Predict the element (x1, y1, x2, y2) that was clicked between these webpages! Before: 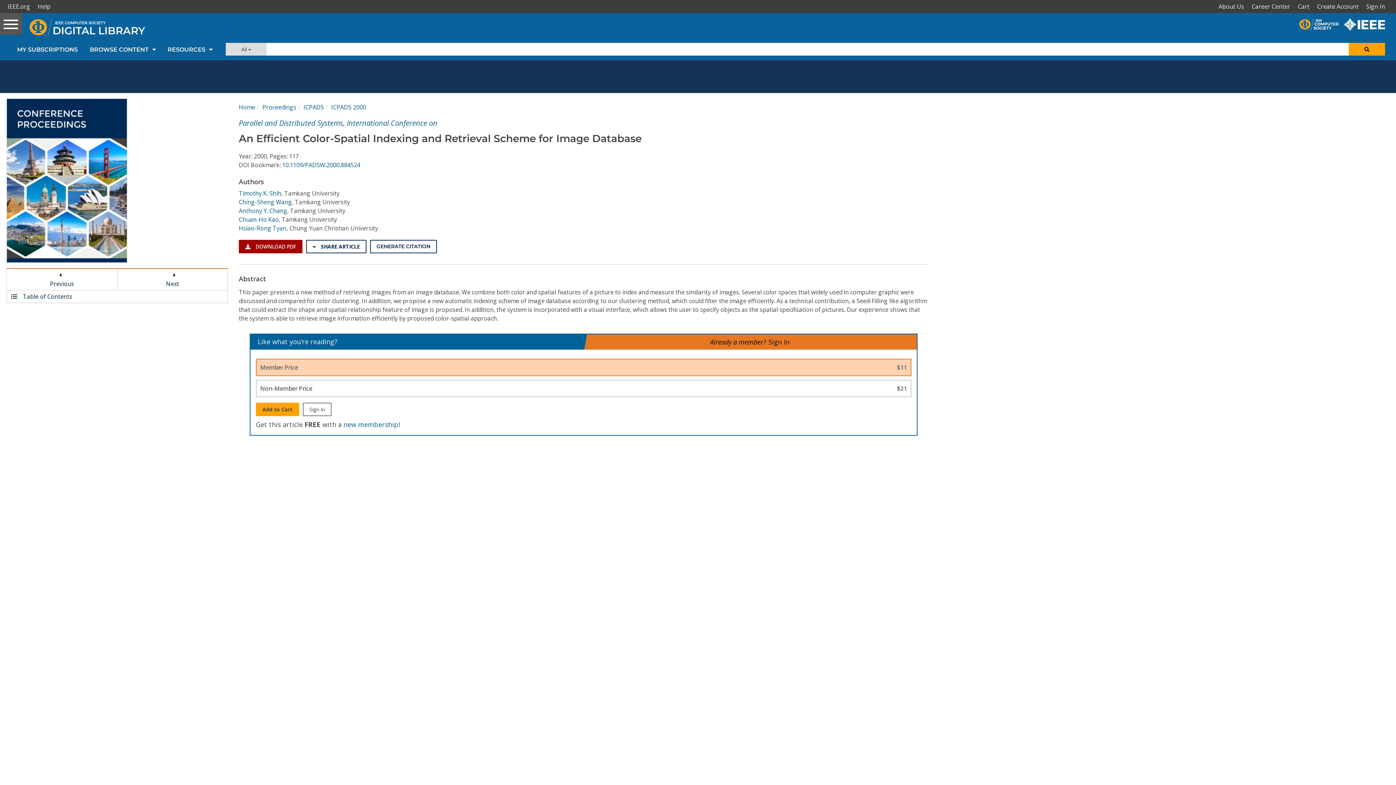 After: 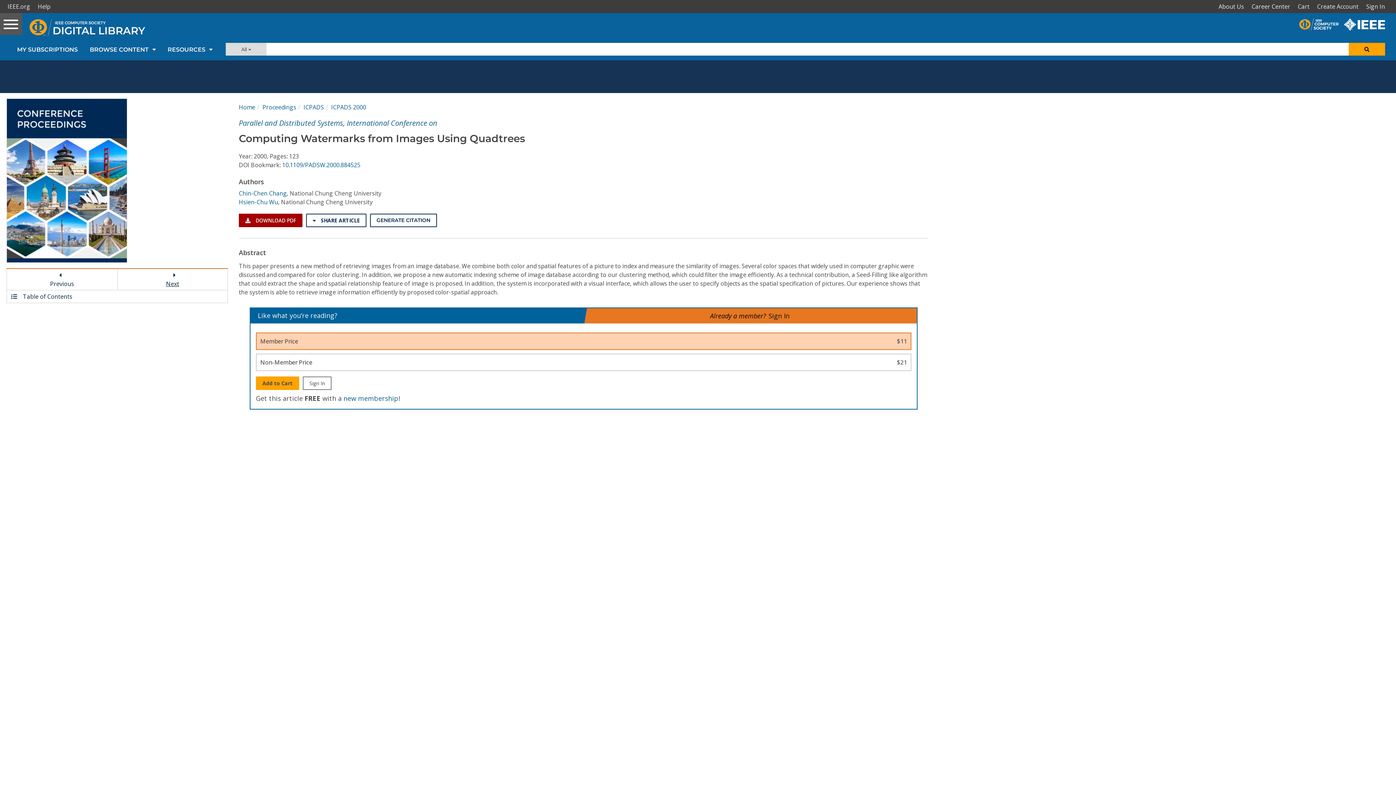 Action: label: 
Next bbox: (117, 269, 227, 290)